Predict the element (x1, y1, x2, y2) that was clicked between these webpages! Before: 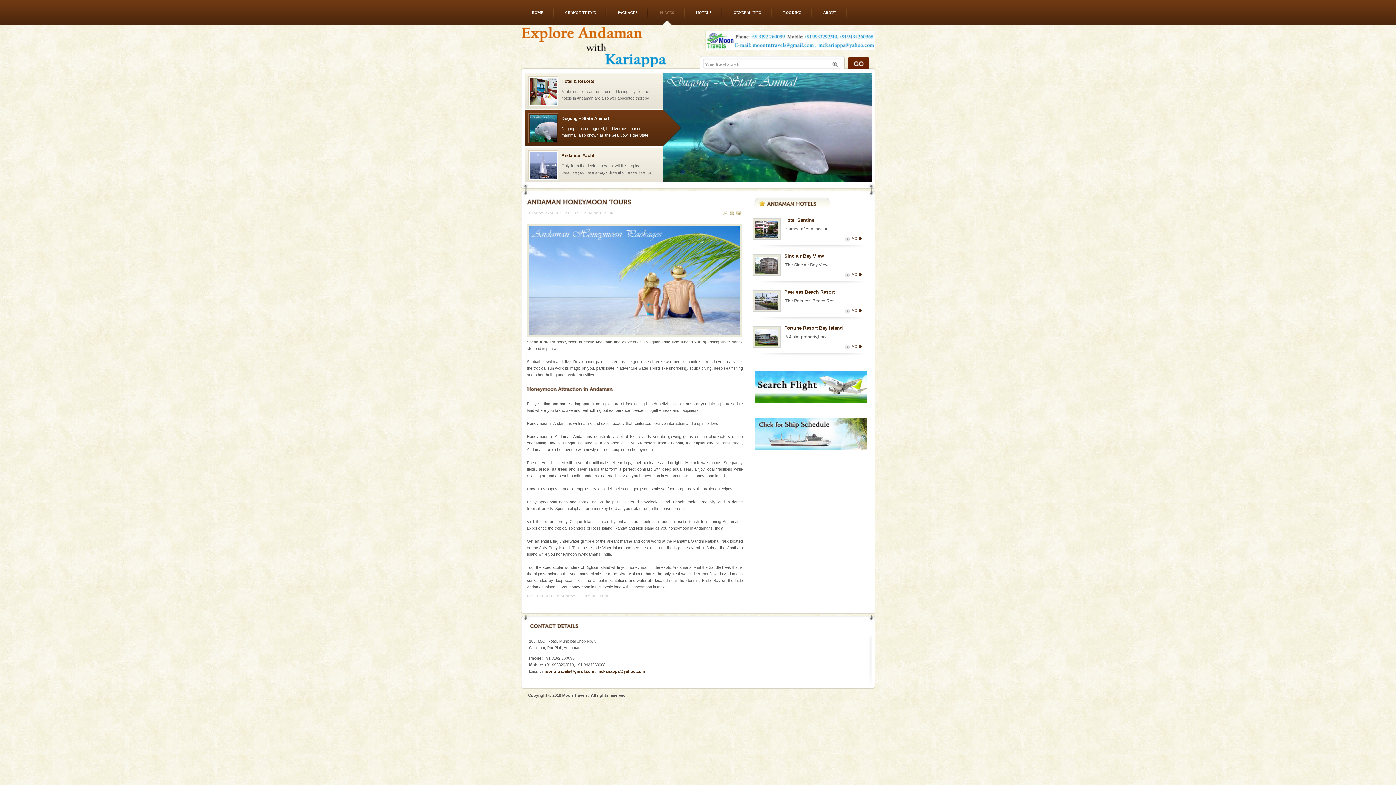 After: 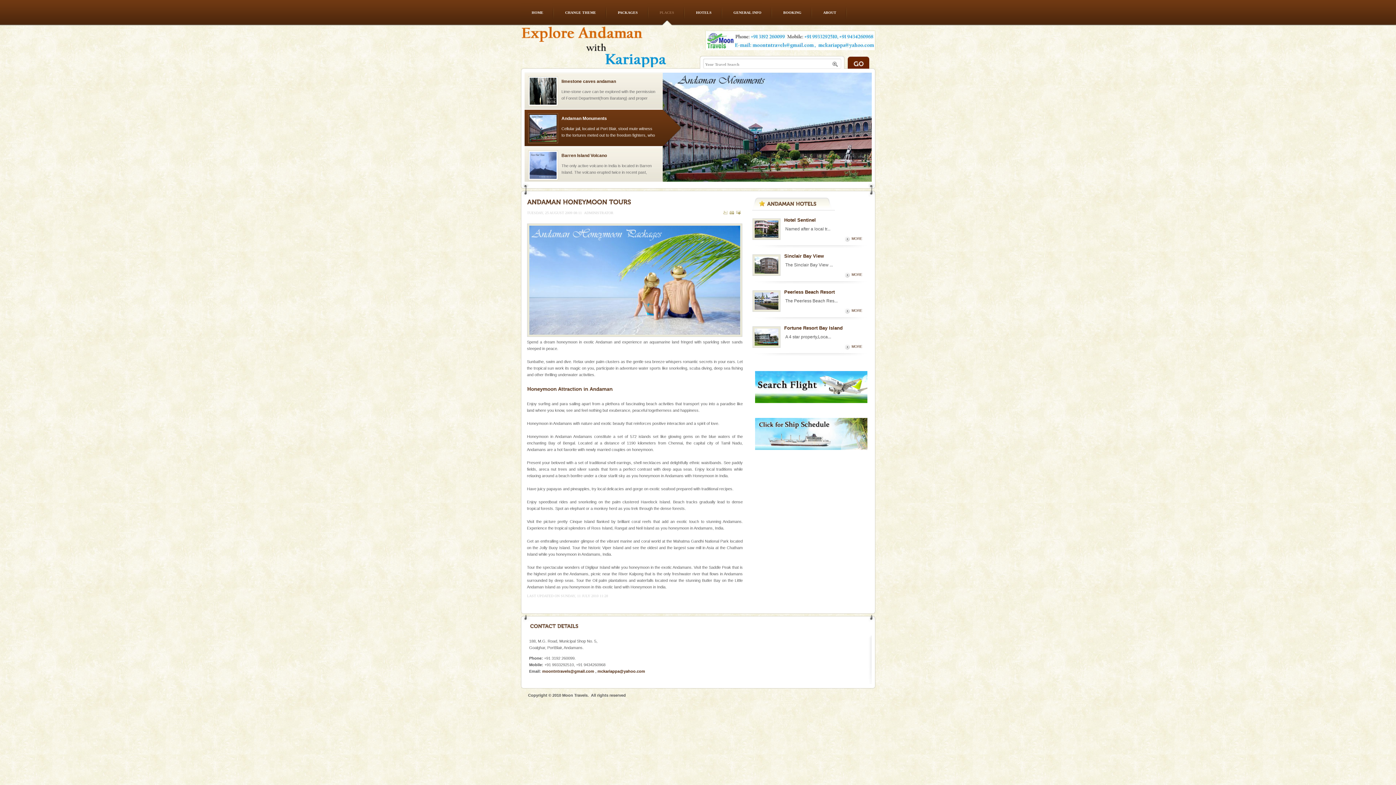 Action: bbox: (723, 211, 727, 216)